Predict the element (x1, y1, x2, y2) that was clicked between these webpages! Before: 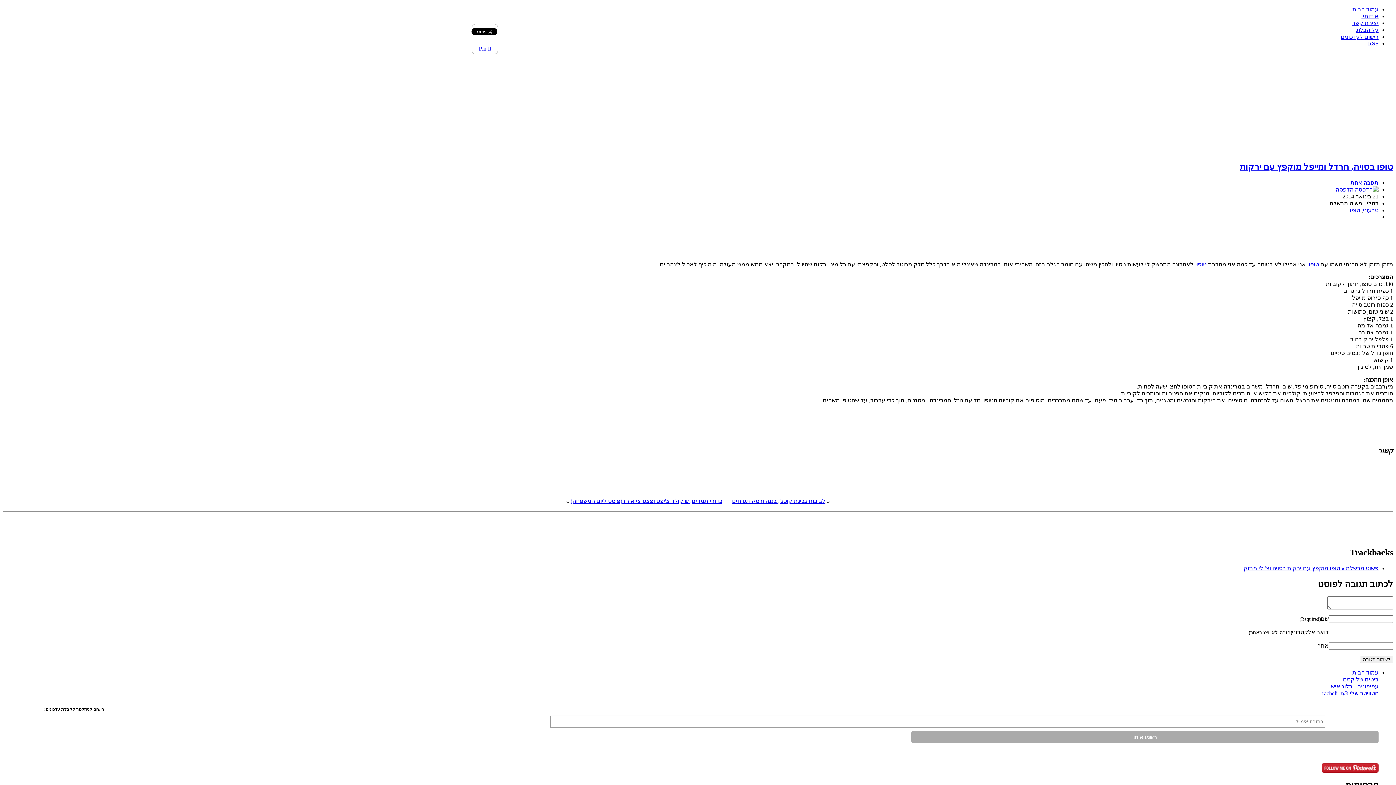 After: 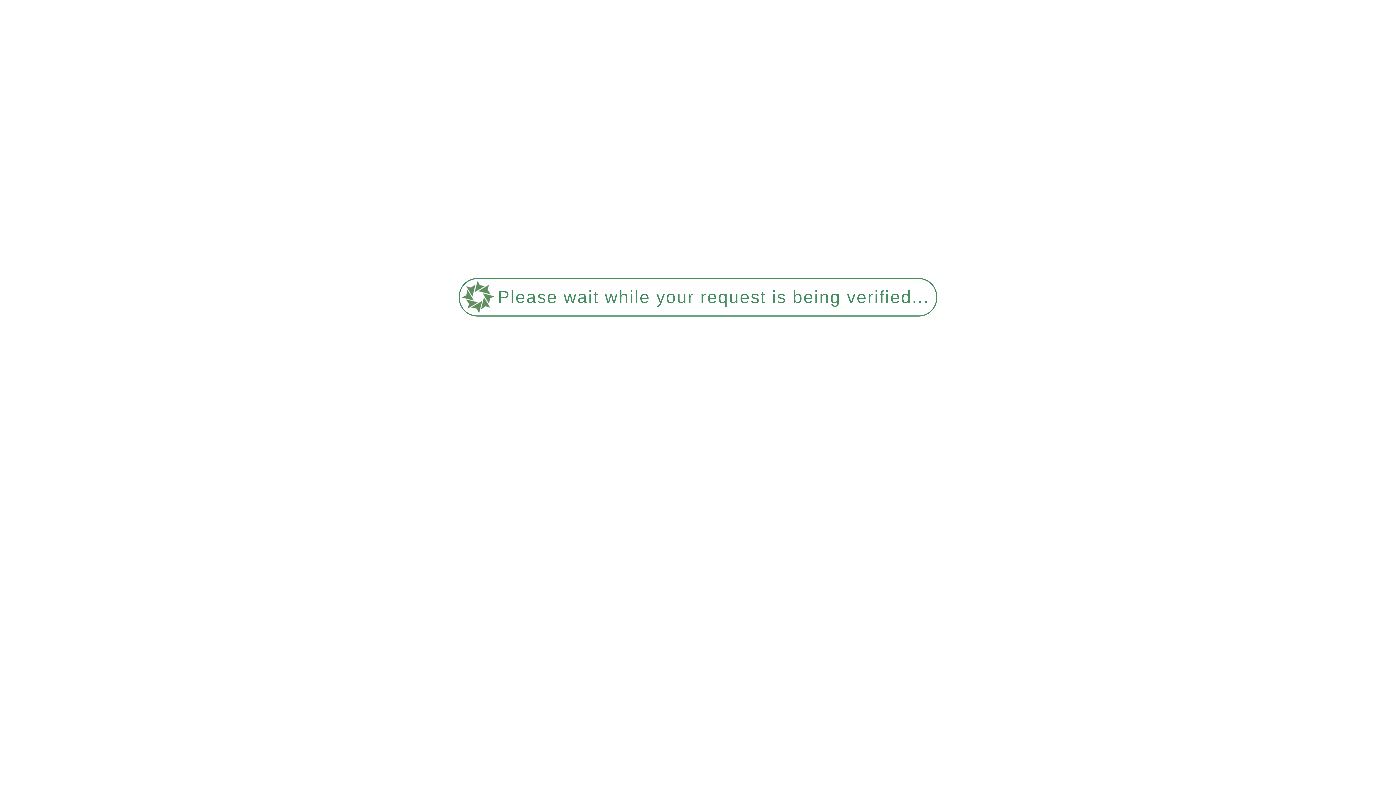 Action: bbox: (570, 498, 722, 504) label: כדורי תמרים, שוקולד צ'יפס ופצפוצי אורז (פוסט ליום המשפחה)